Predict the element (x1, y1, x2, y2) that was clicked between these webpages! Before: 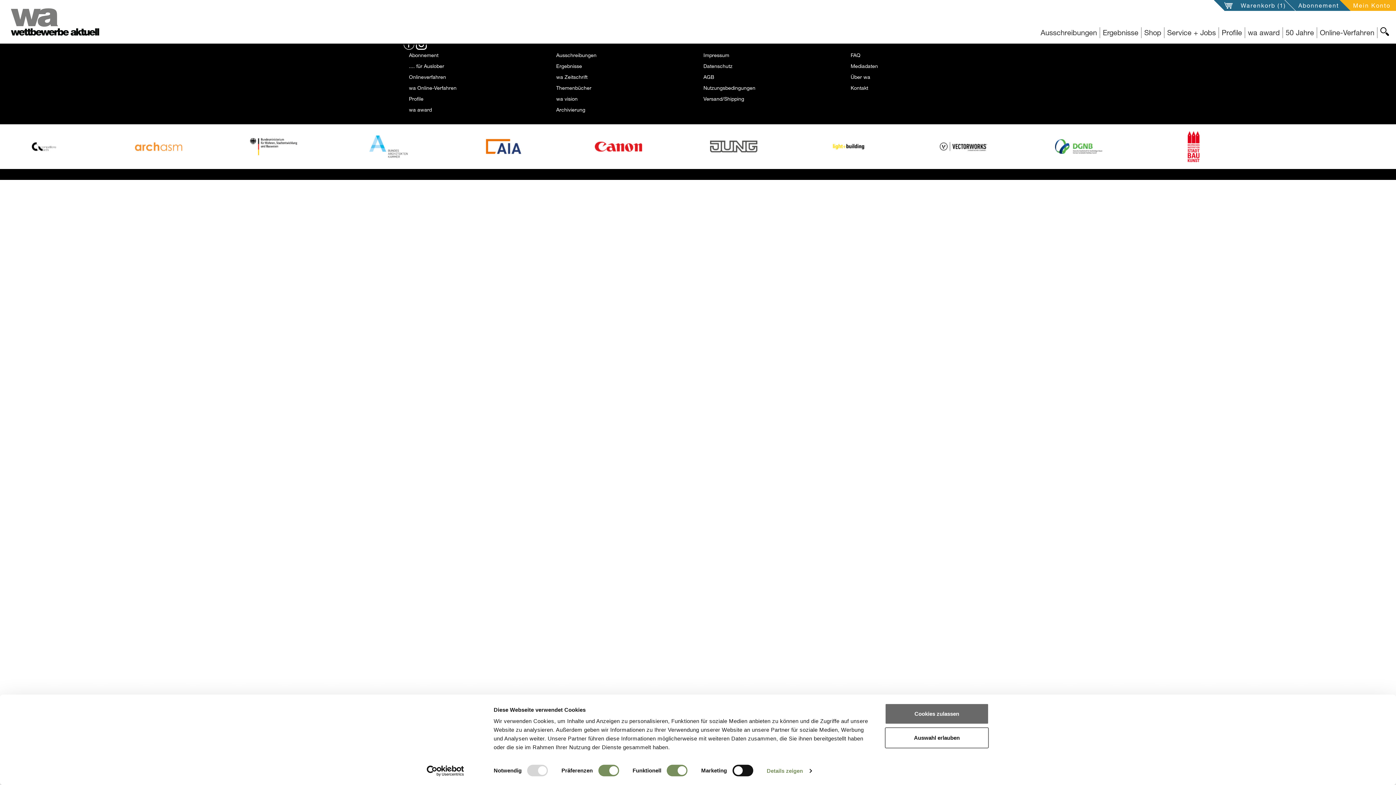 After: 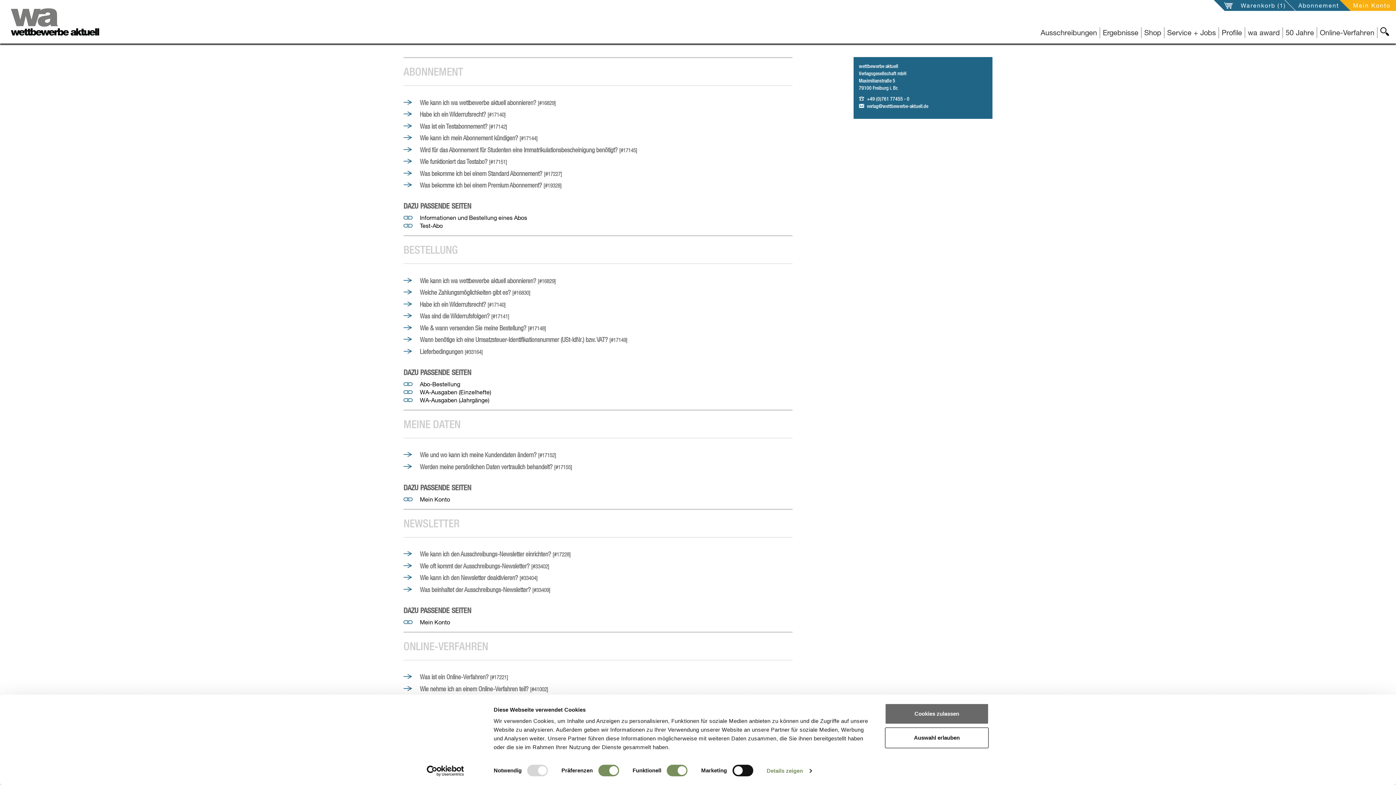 Action: bbox: (850, 52, 860, 58) label: FAQ